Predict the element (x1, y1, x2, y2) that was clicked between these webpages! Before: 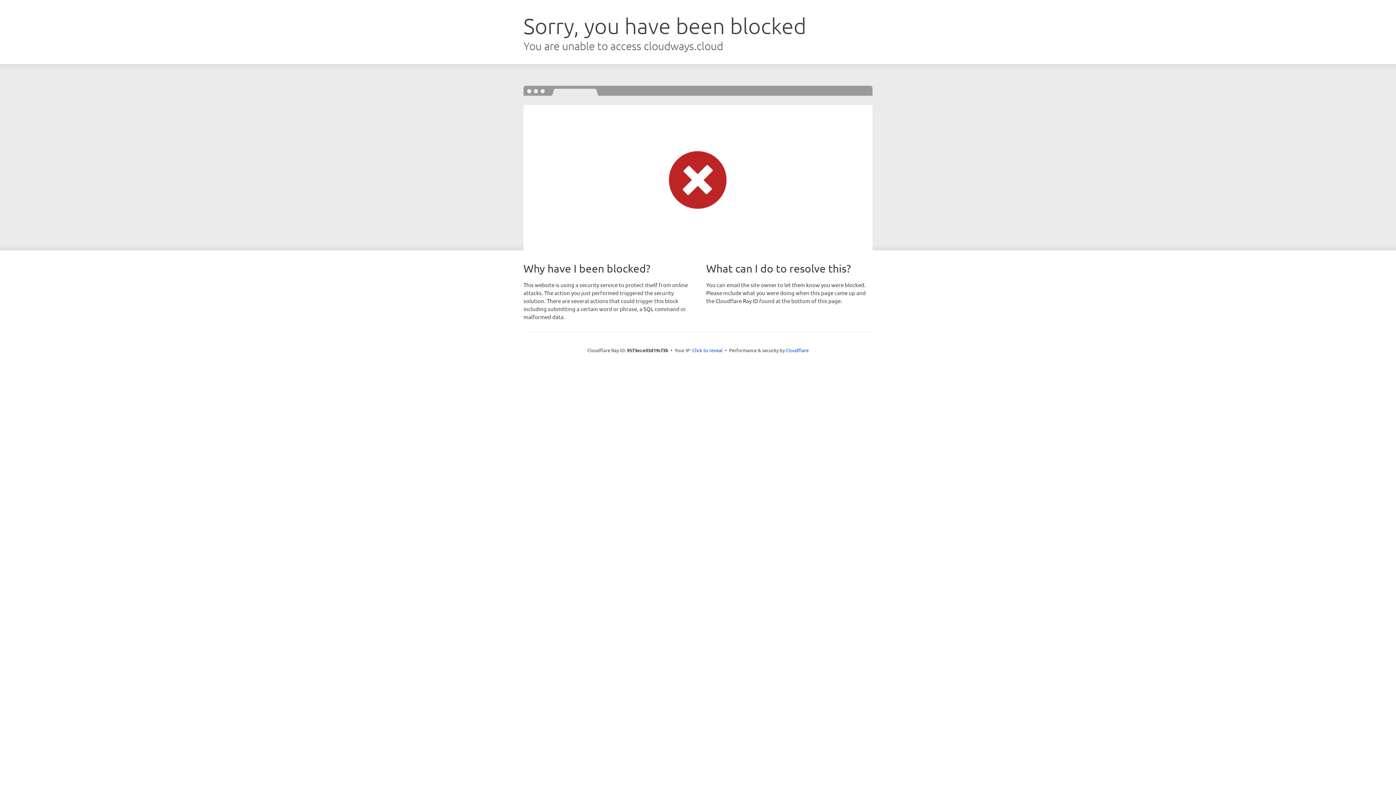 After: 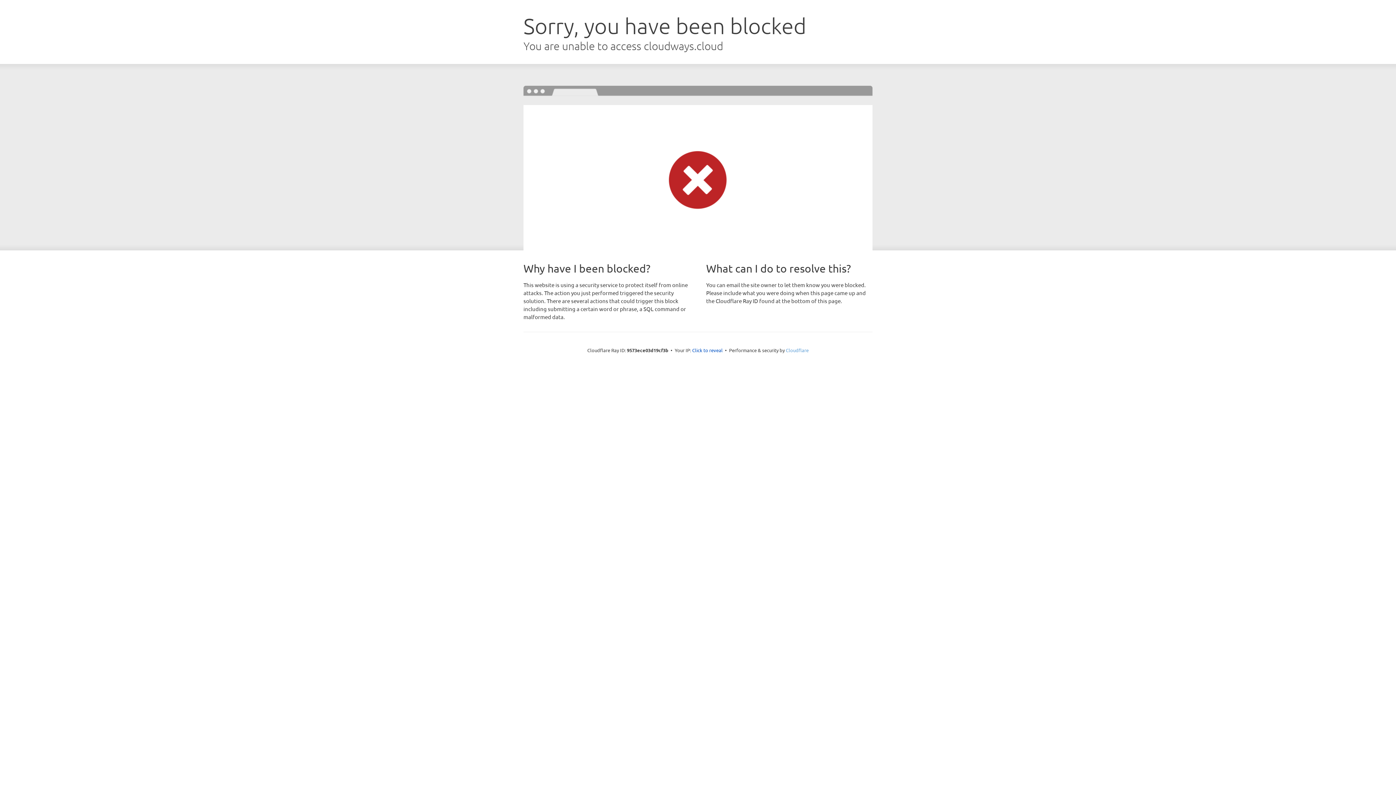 Action: label: Cloudflare bbox: (786, 347, 808, 353)